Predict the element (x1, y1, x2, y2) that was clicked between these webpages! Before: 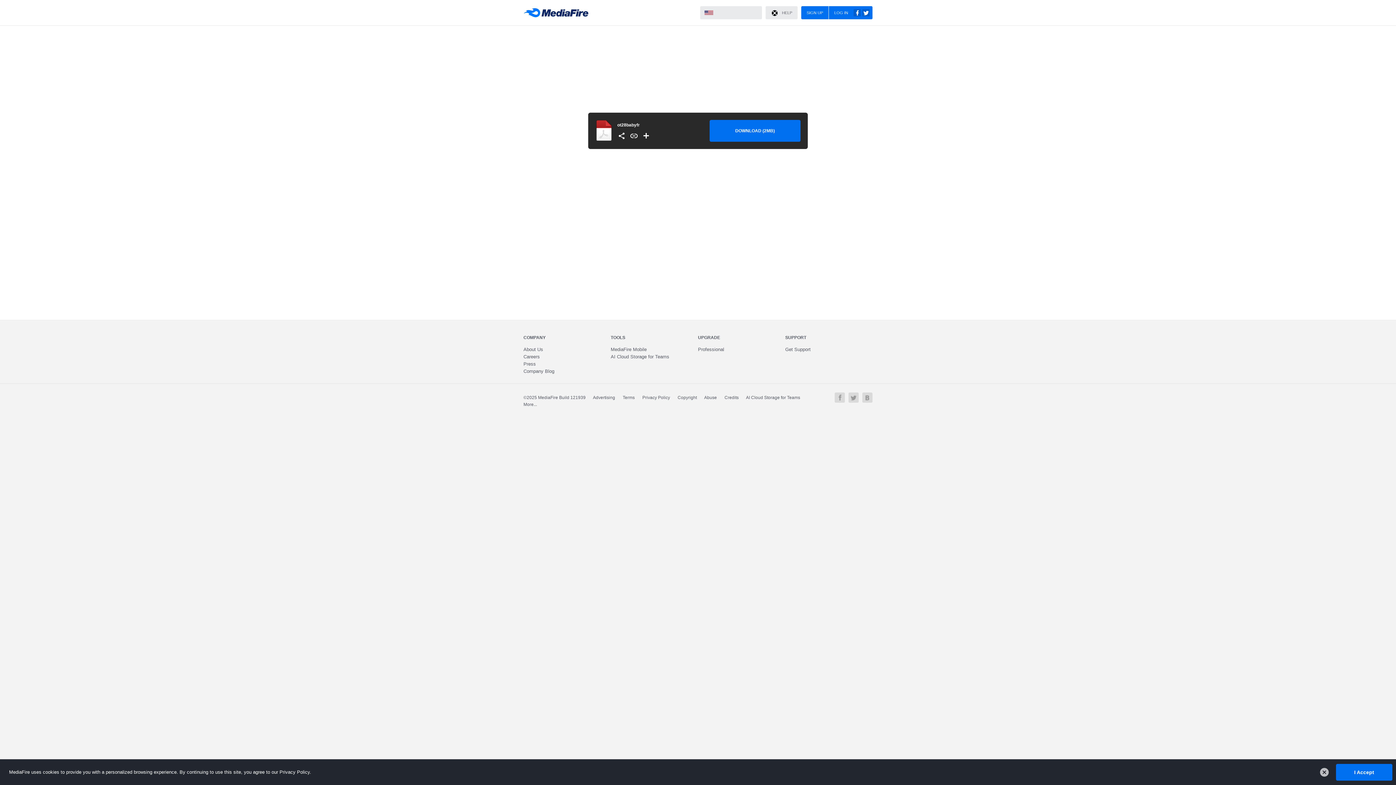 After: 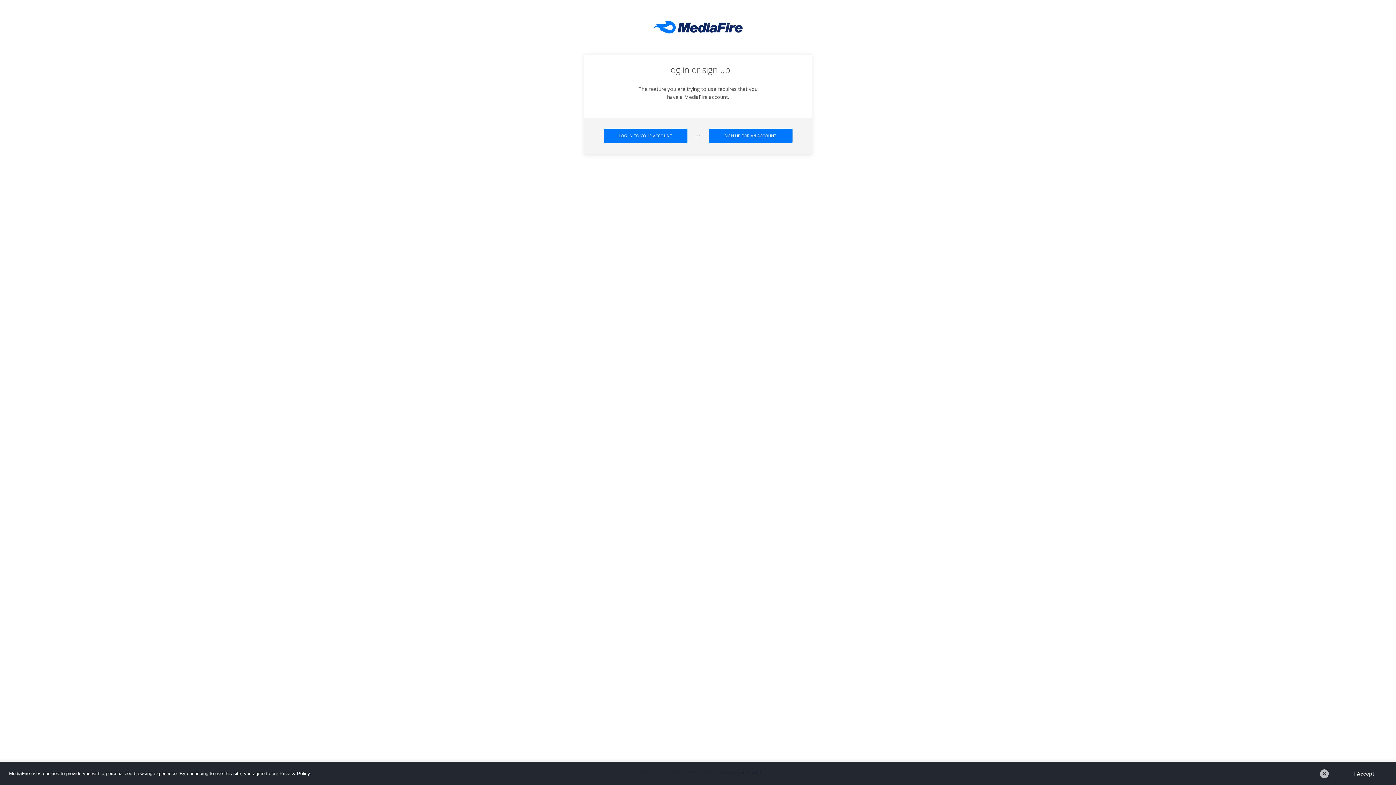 Action: bbox: (642, 131, 650, 140)